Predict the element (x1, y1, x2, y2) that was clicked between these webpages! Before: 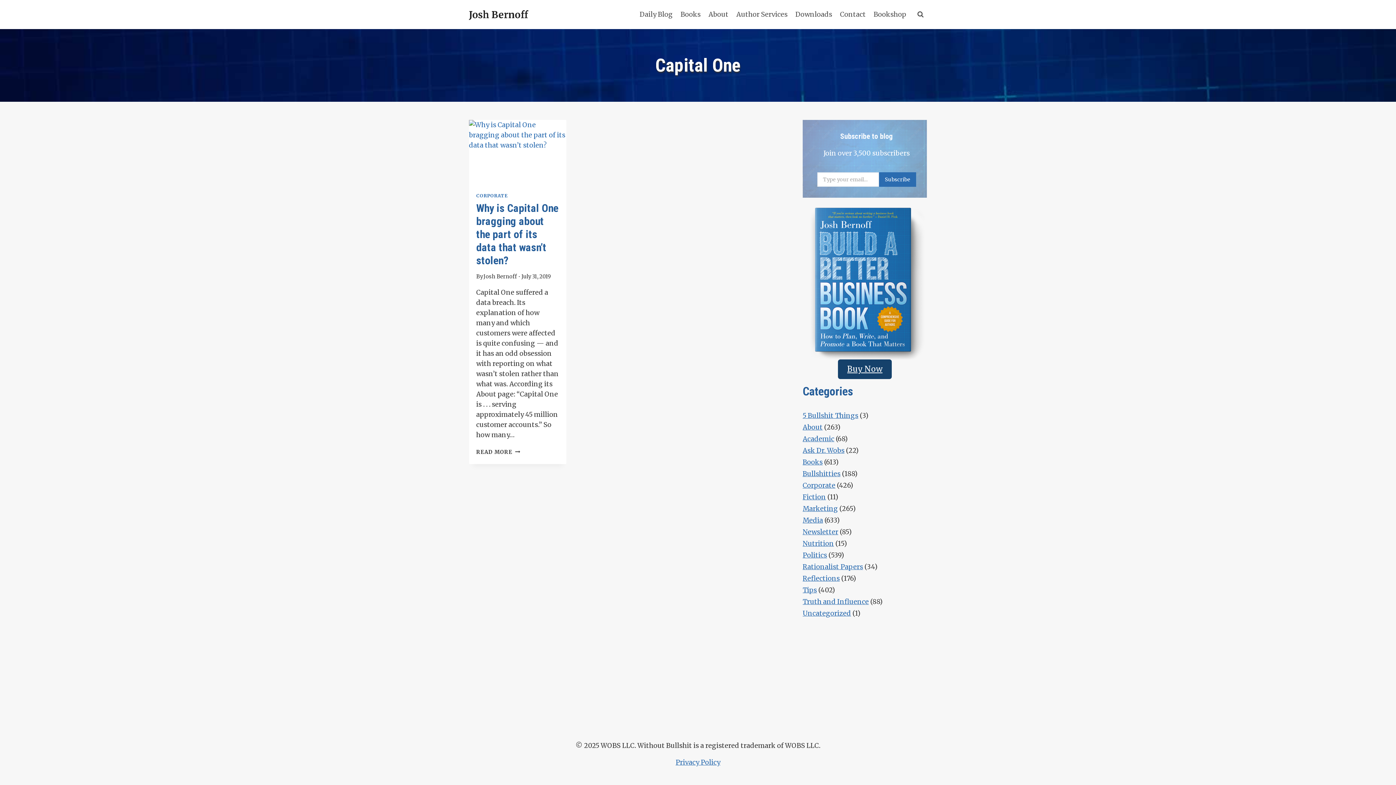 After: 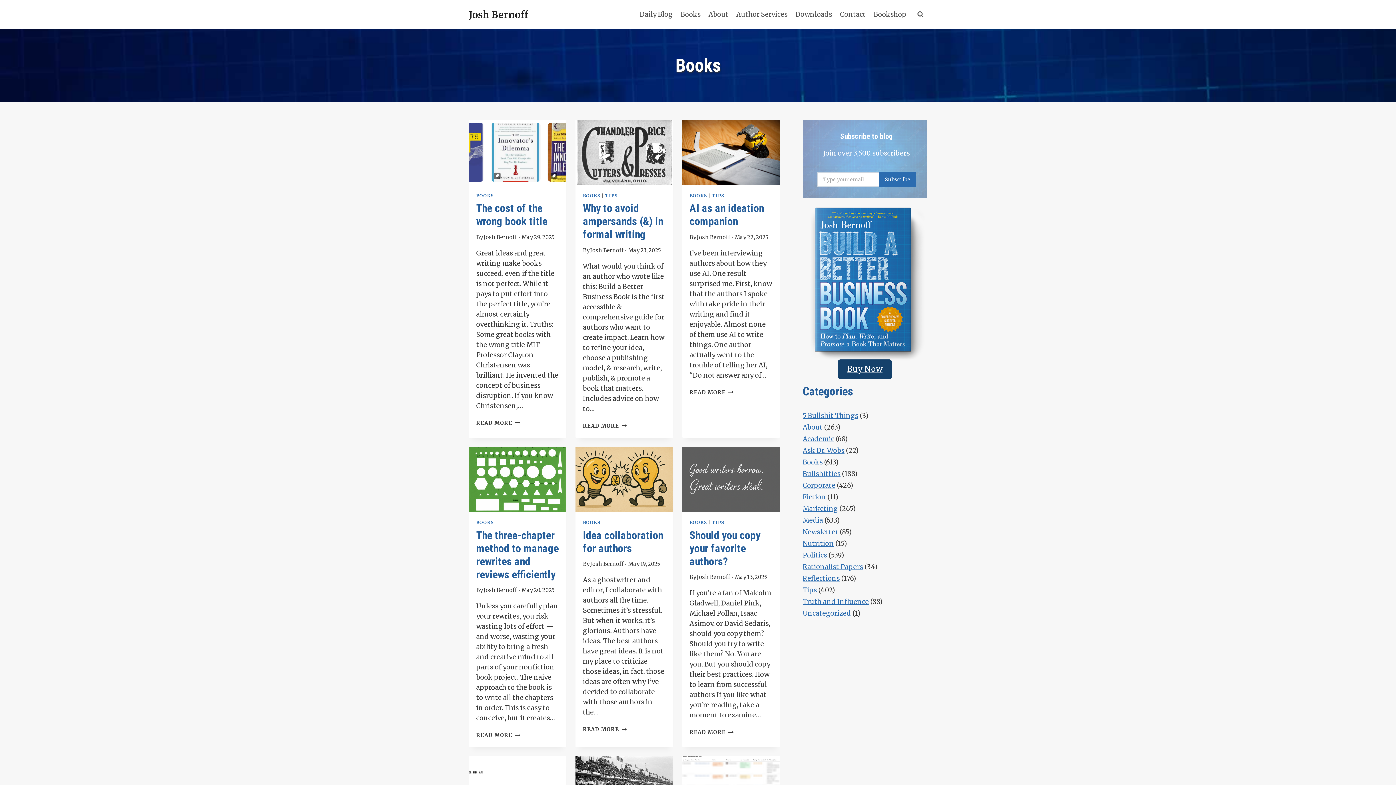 Action: label: Books bbox: (802, 458, 822, 466)